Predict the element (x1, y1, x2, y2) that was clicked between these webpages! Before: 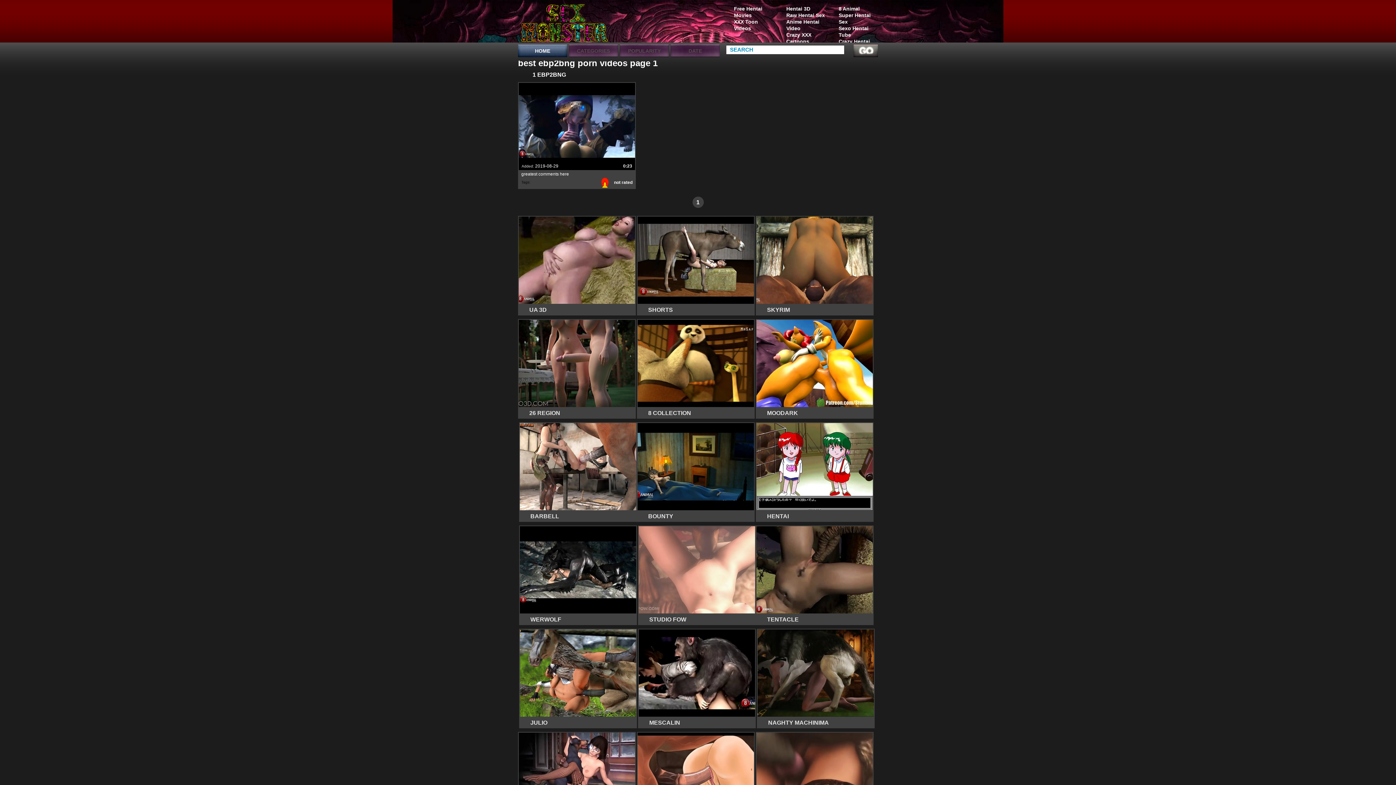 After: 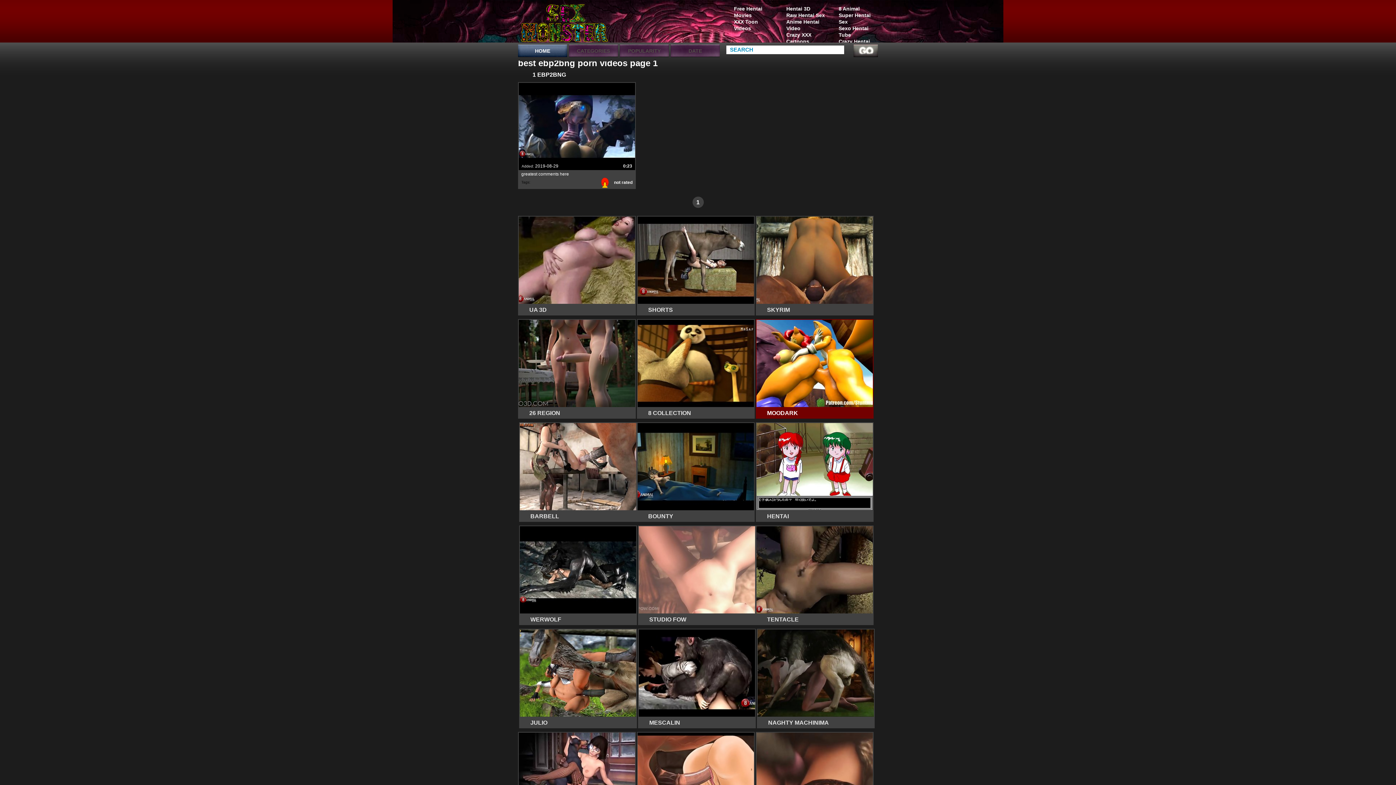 Action: bbox: (756, 319, 873, 418) label: MOODARK